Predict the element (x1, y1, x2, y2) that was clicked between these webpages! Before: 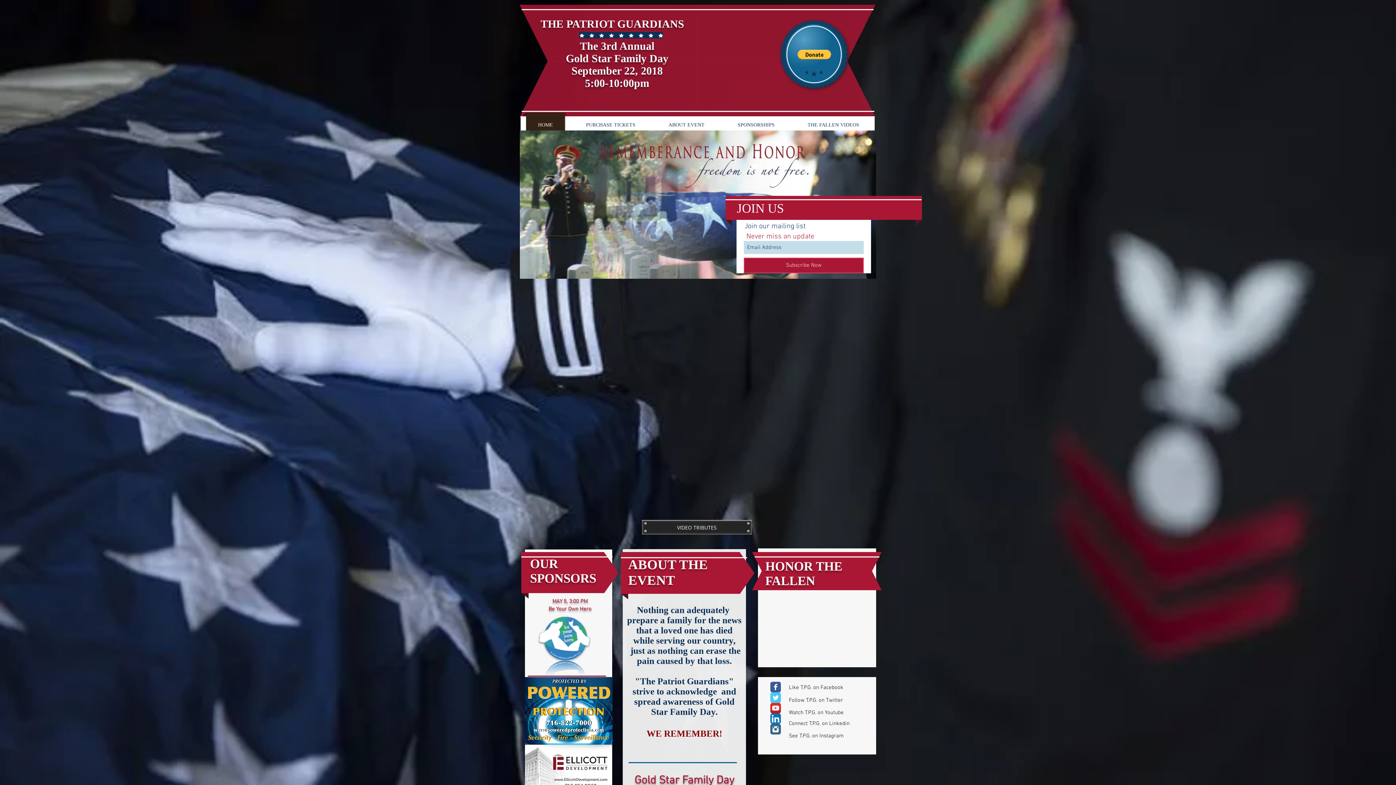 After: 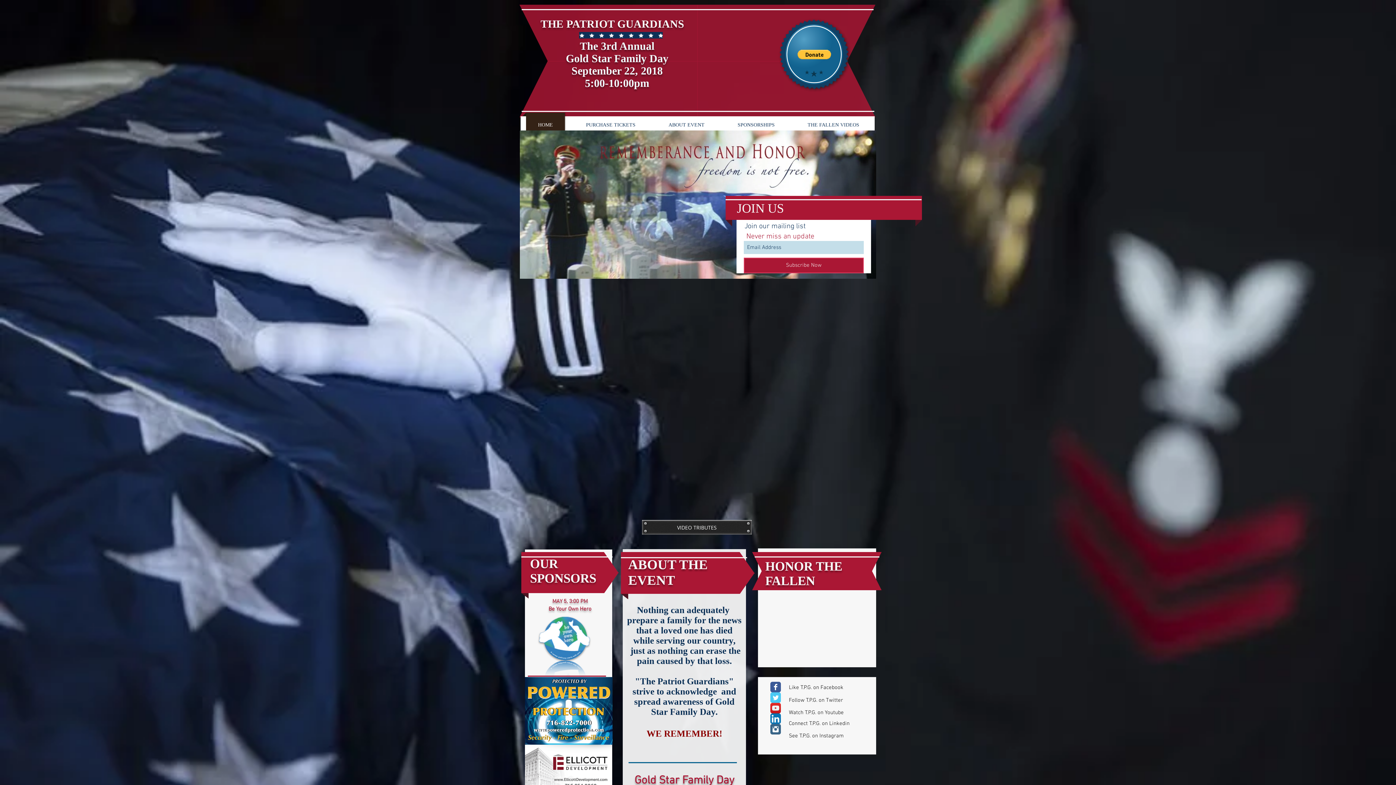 Action: label: The 3rd Annual bbox: (580, 40, 654, 52)